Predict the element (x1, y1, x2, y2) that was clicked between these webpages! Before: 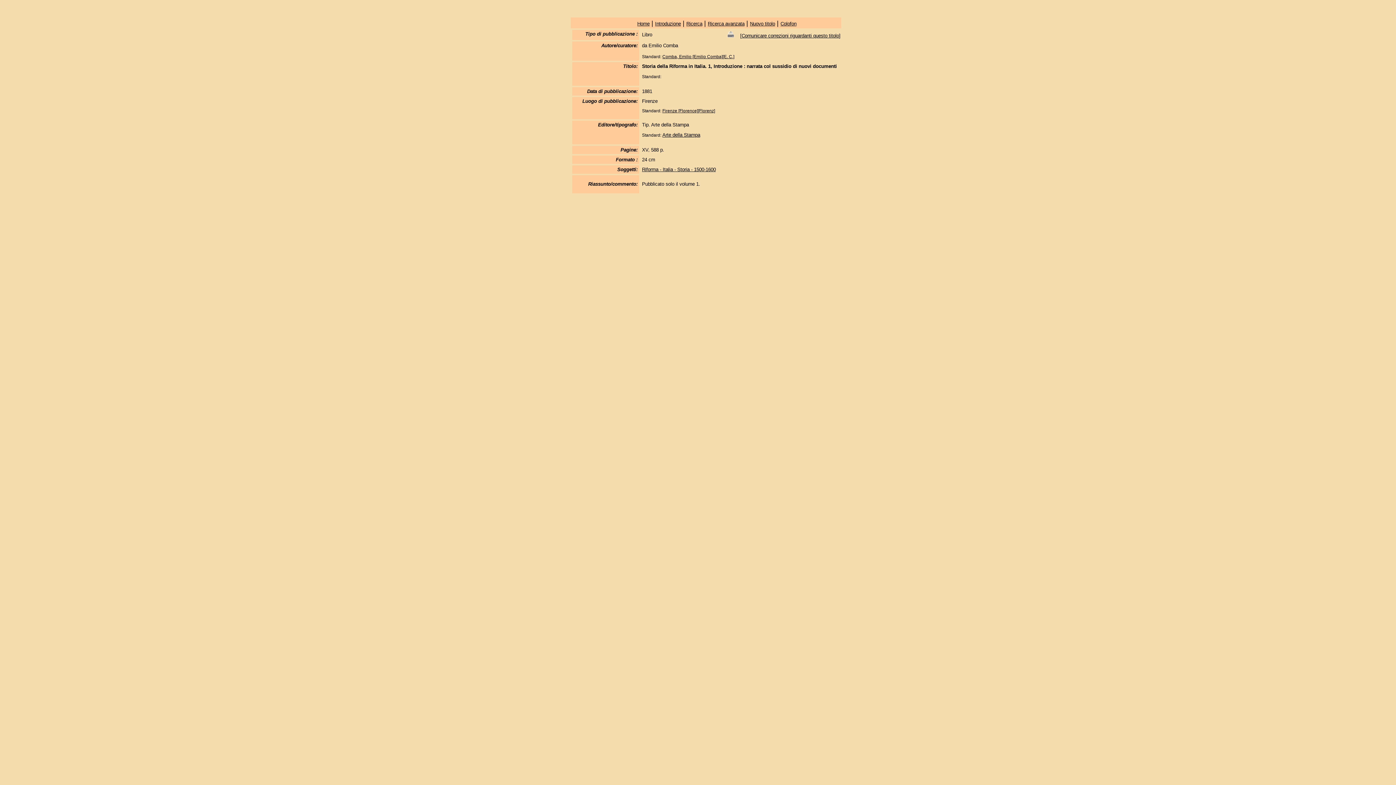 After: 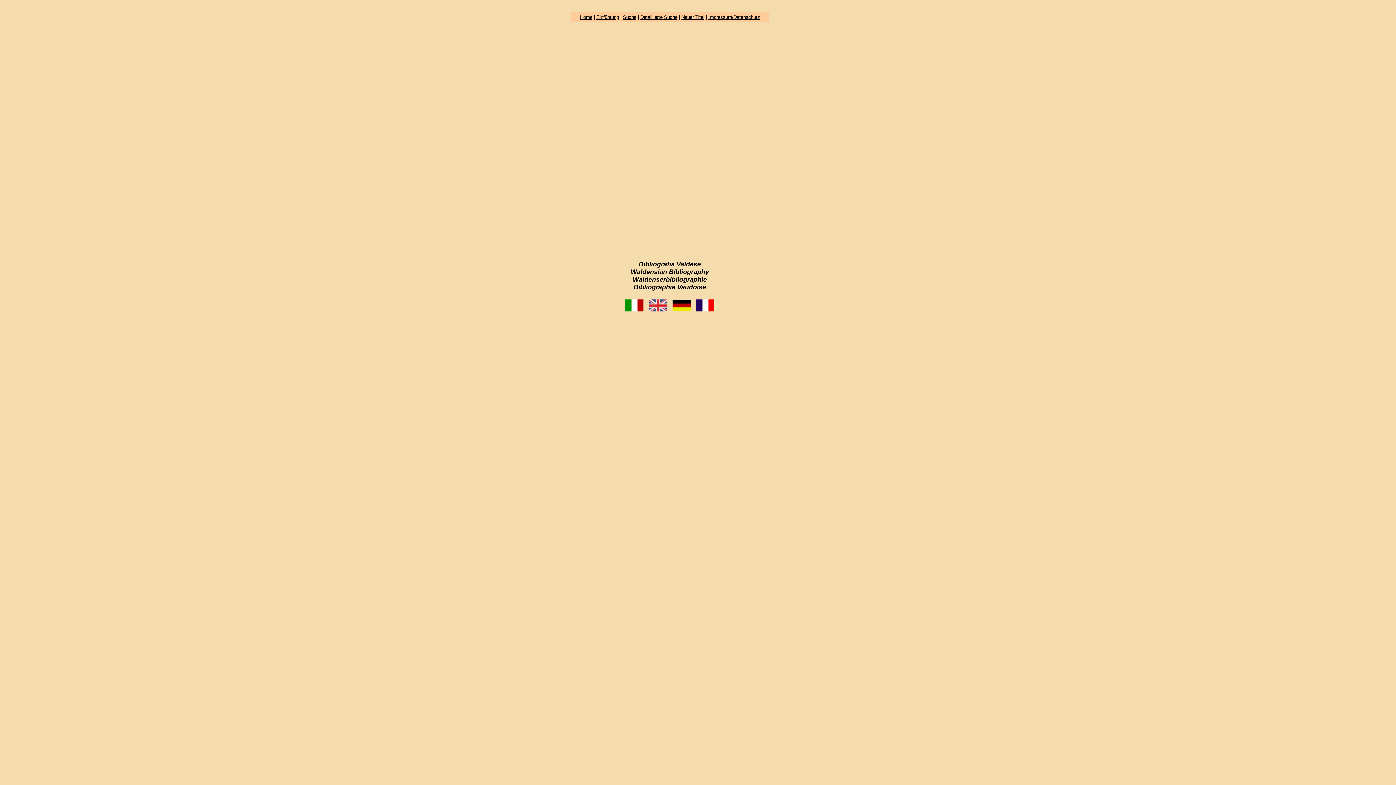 Action: bbox: (637, 21, 649, 26) label: Home